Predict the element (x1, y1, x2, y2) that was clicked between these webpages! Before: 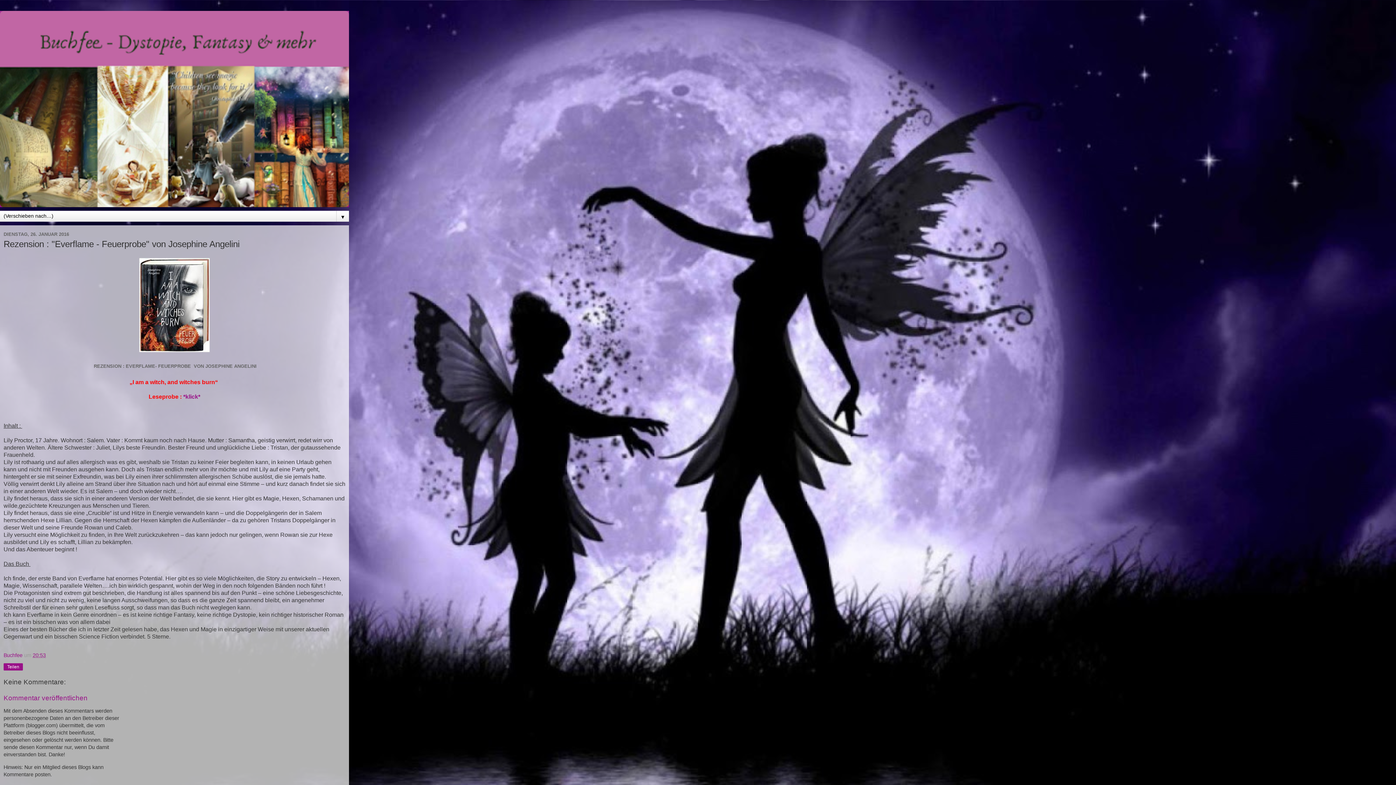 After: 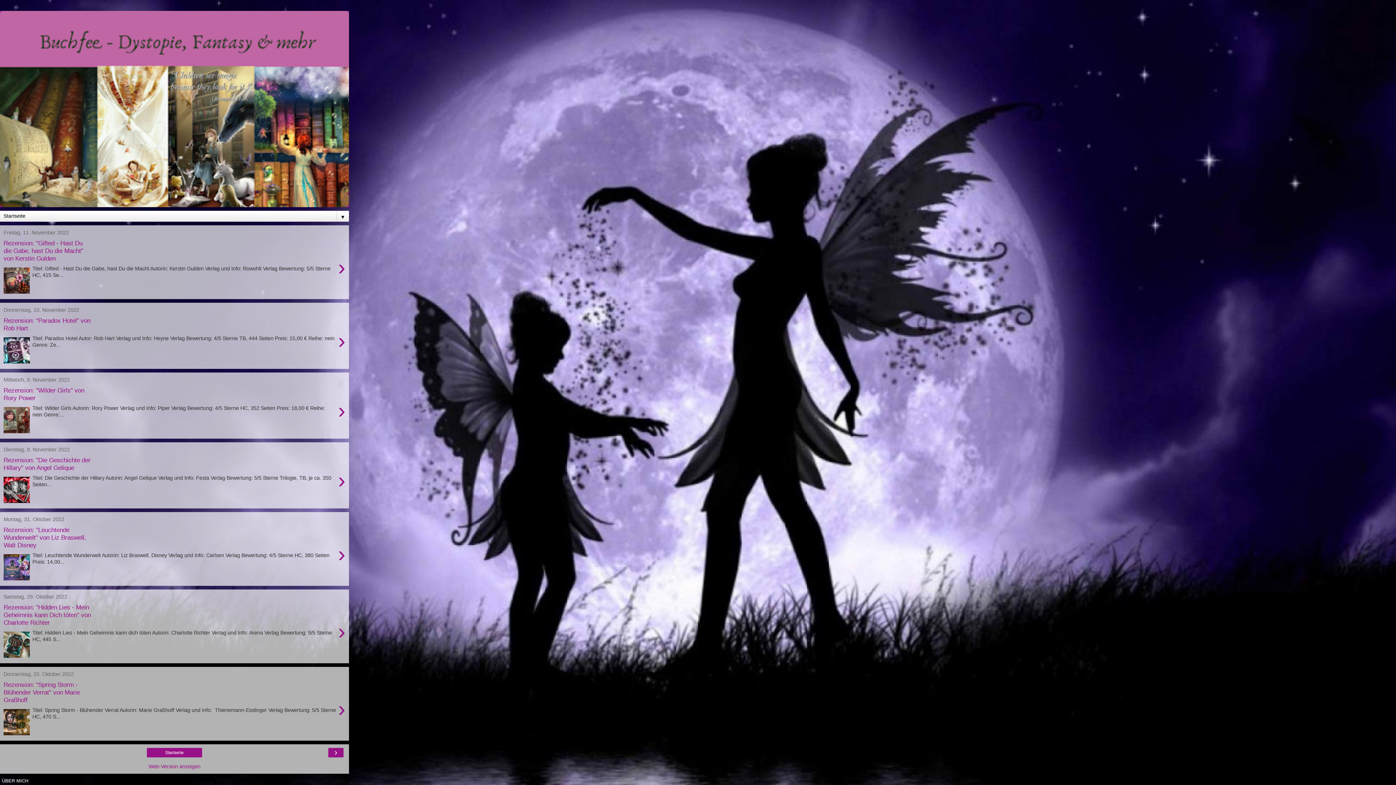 Action: bbox: (0, 10, 349, 207)